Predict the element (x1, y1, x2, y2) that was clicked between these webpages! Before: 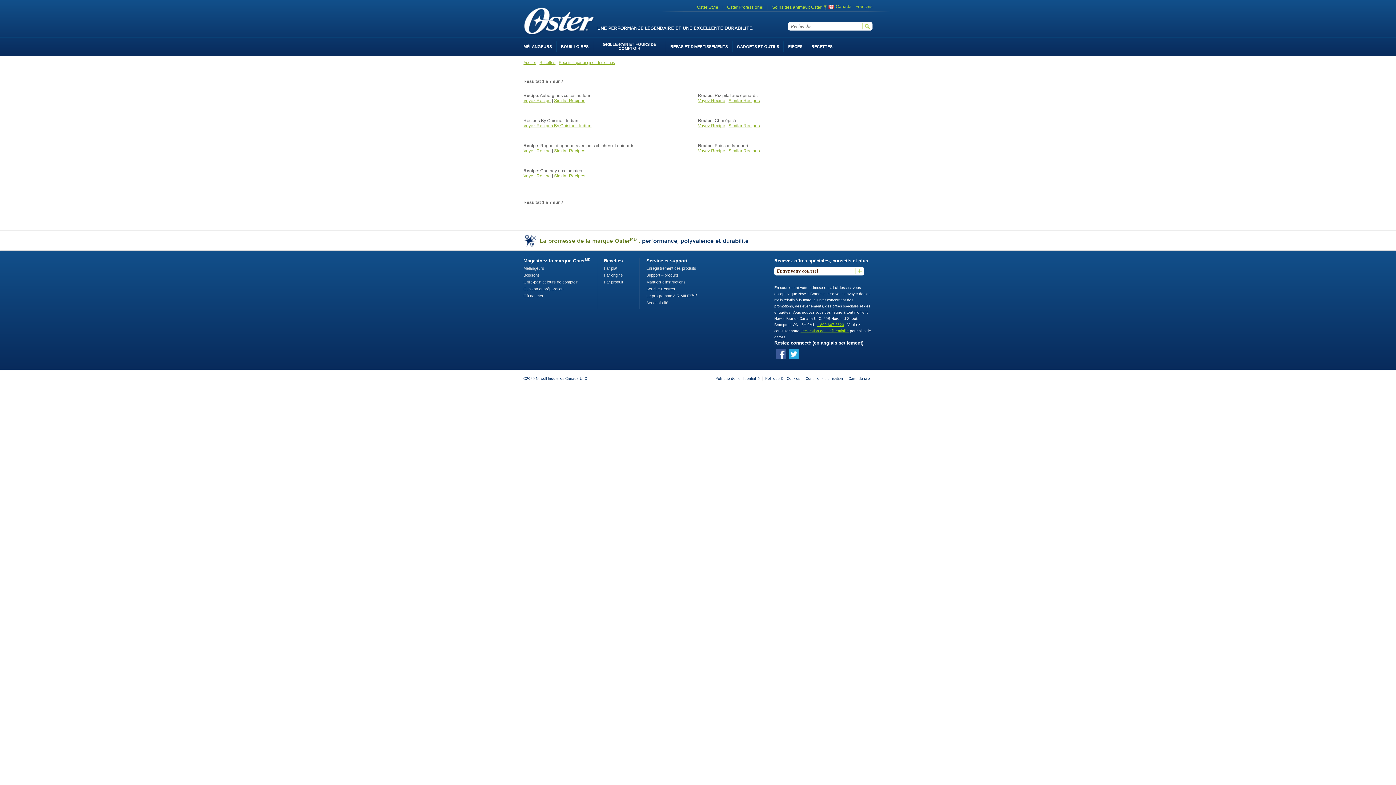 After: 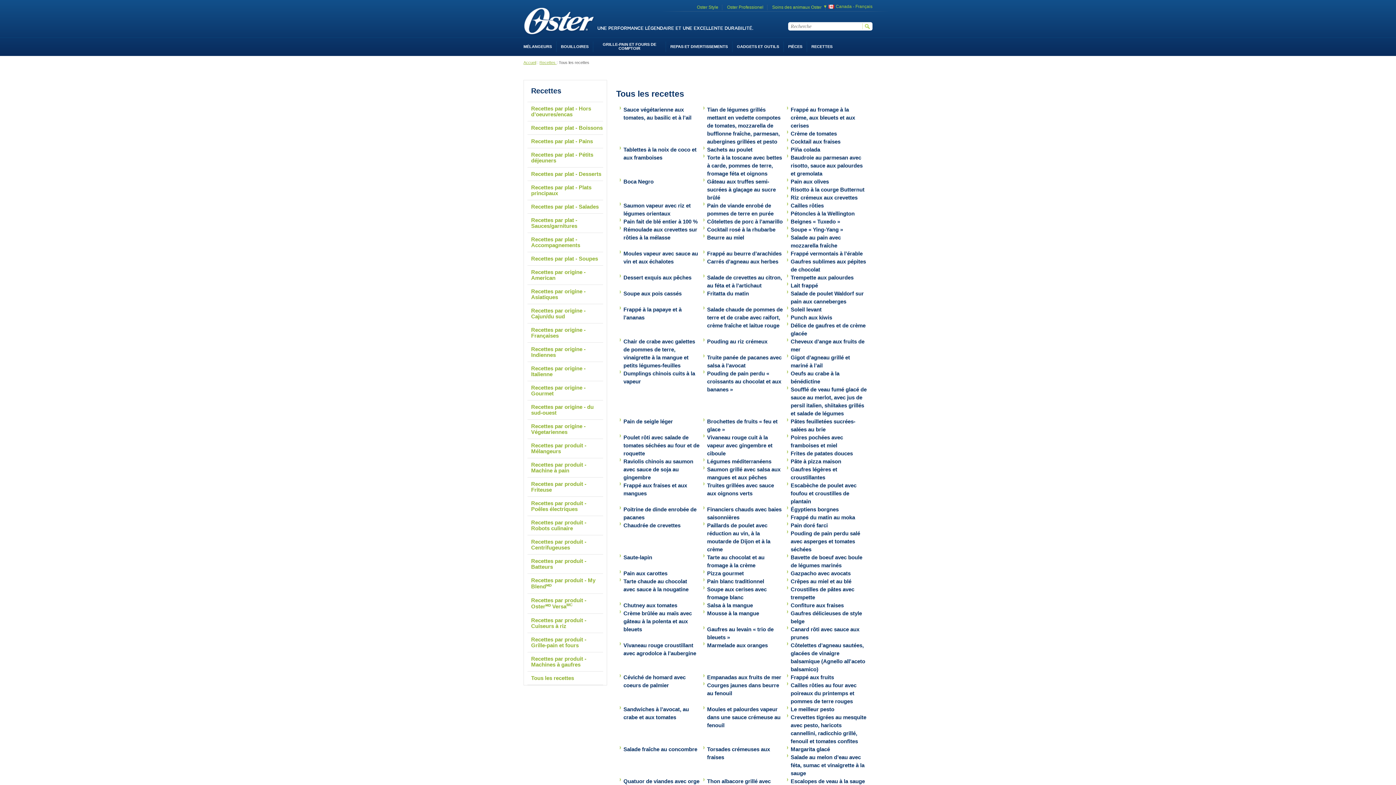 Action: label: Similar Recipes bbox: (554, 173, 585, 178)